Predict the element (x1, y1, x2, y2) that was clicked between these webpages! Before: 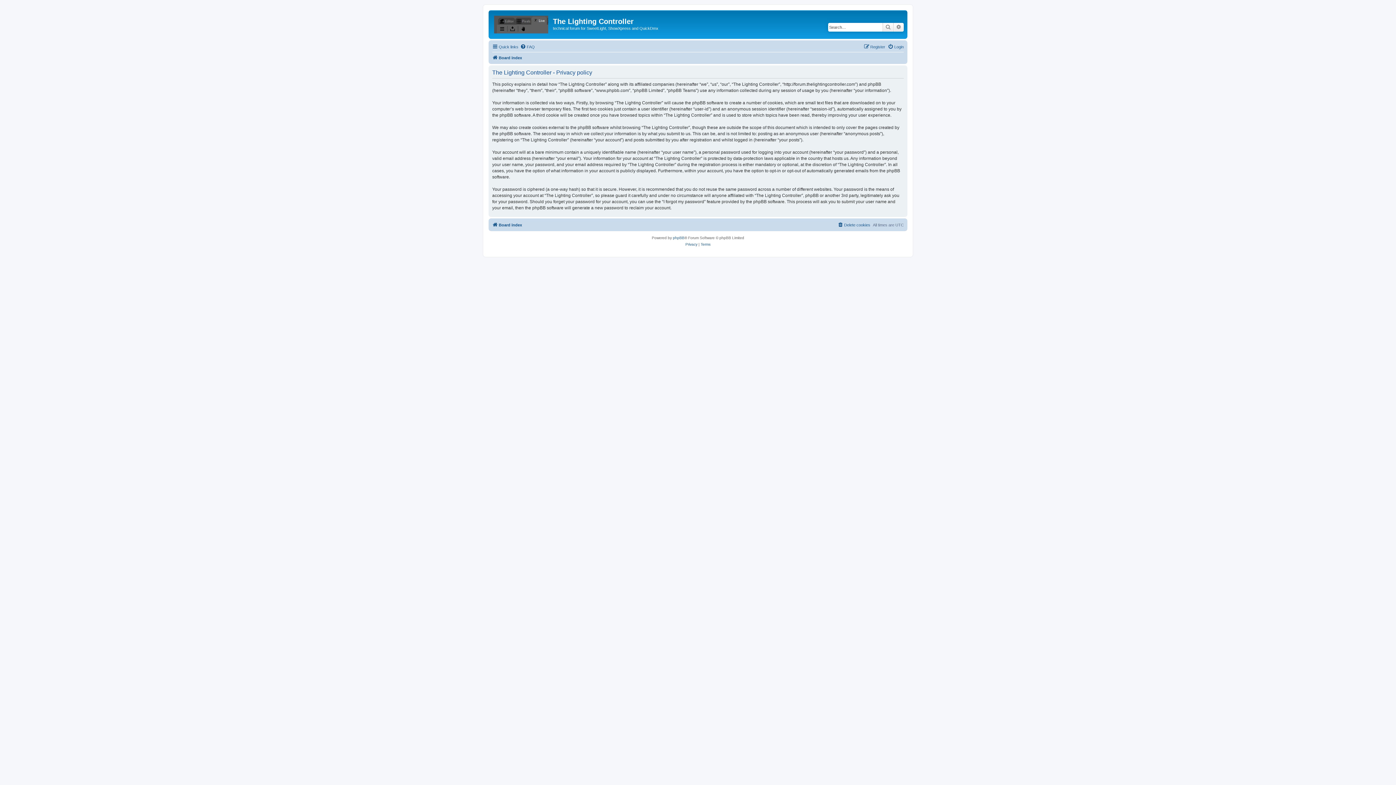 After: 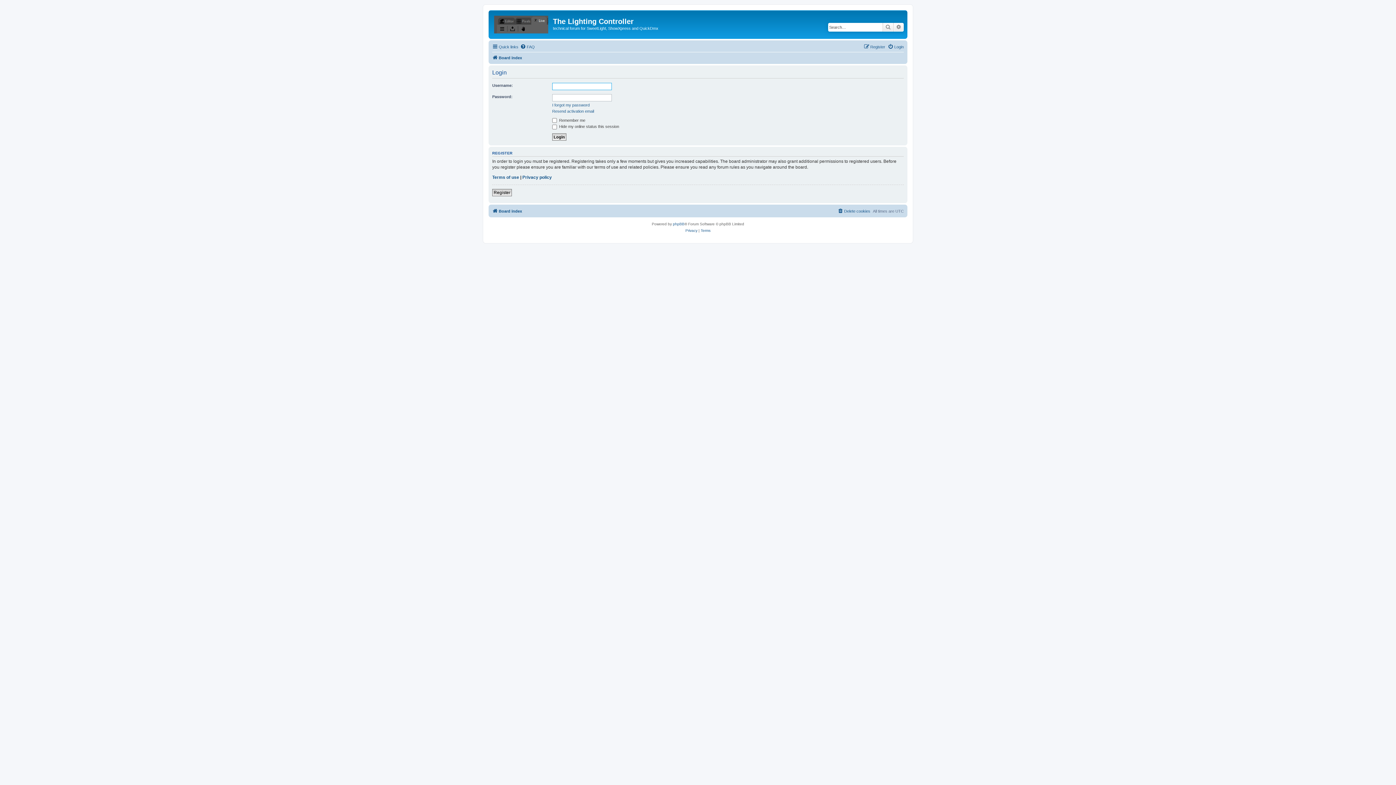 Action: bbox: (888, 42, 904, 51) label: Login